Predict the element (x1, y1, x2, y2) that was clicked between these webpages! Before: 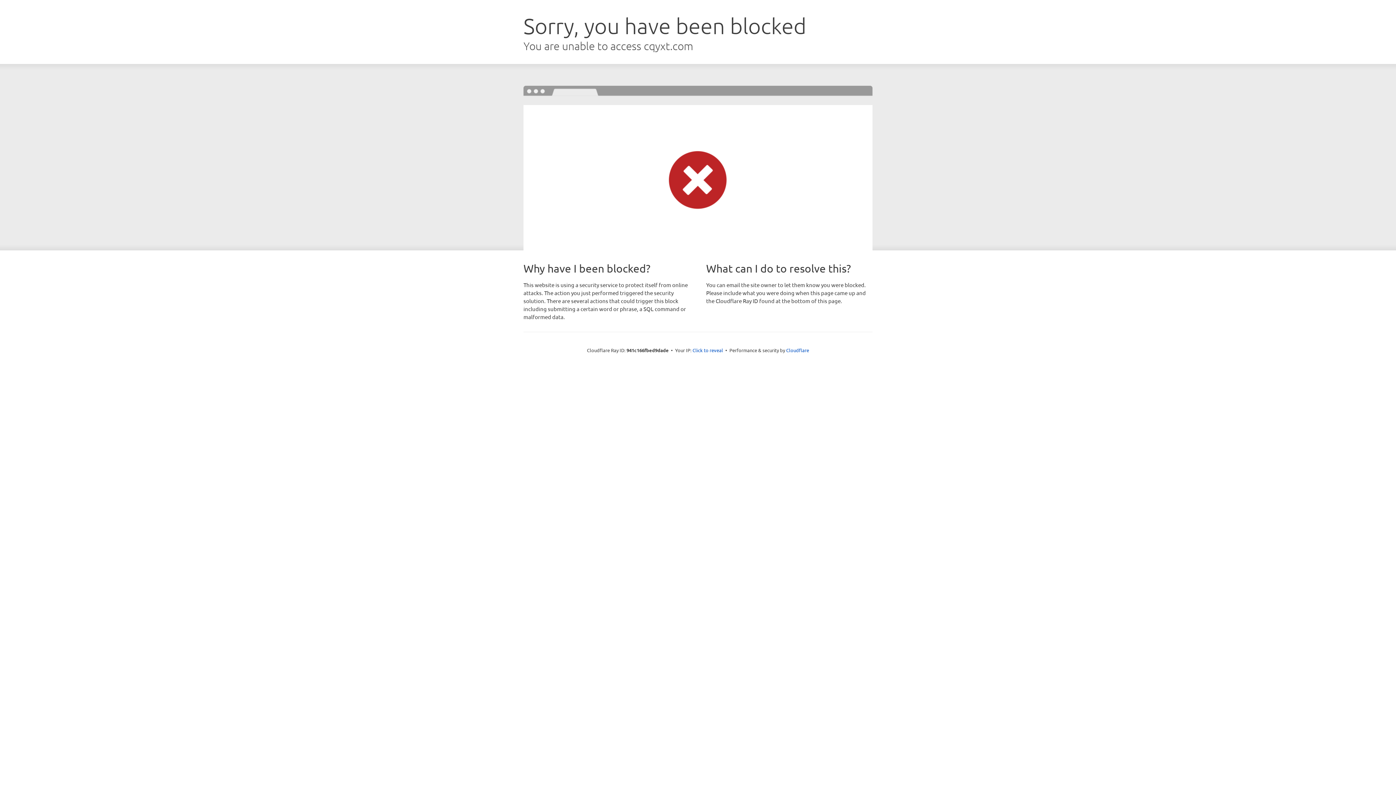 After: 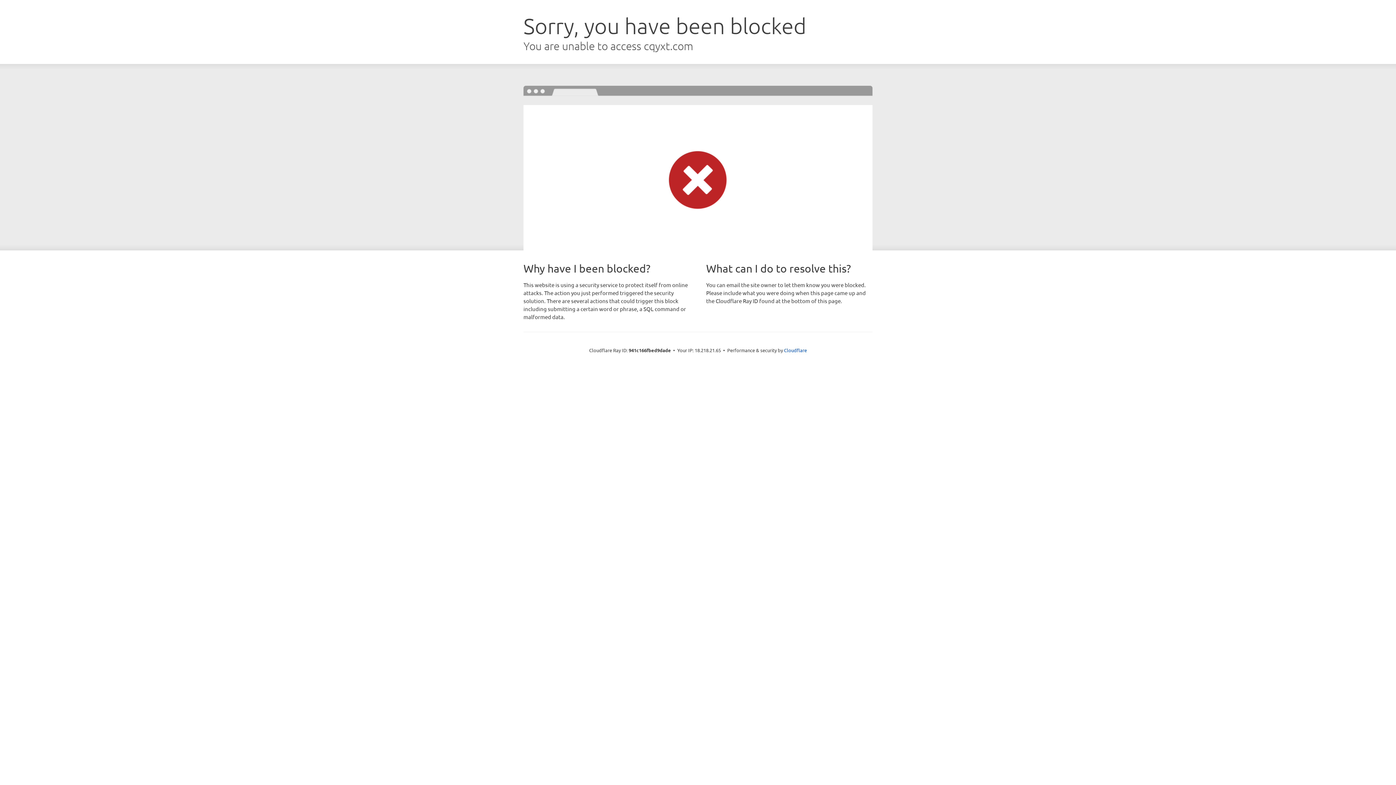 Action: bbox: (692, 346, 723, 353) label: Click to reveal